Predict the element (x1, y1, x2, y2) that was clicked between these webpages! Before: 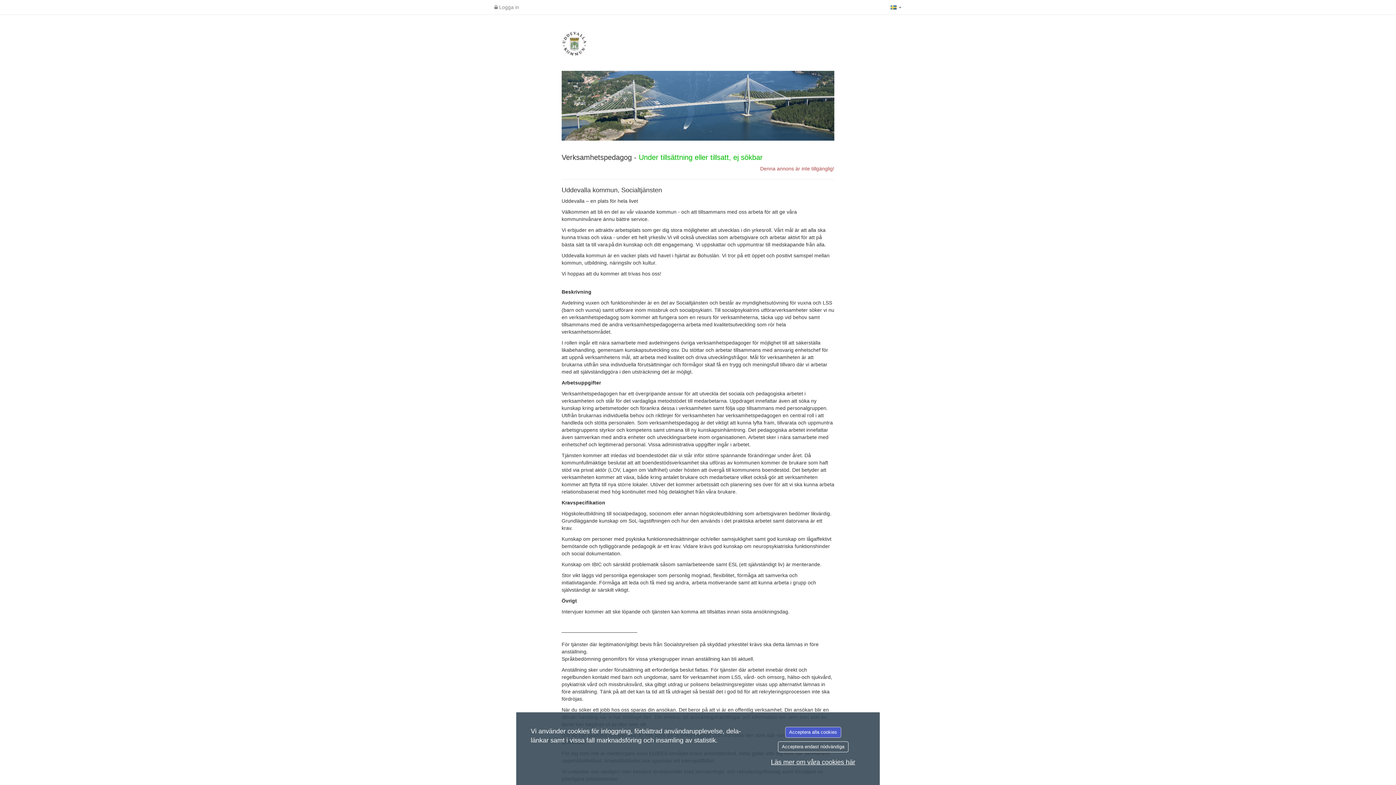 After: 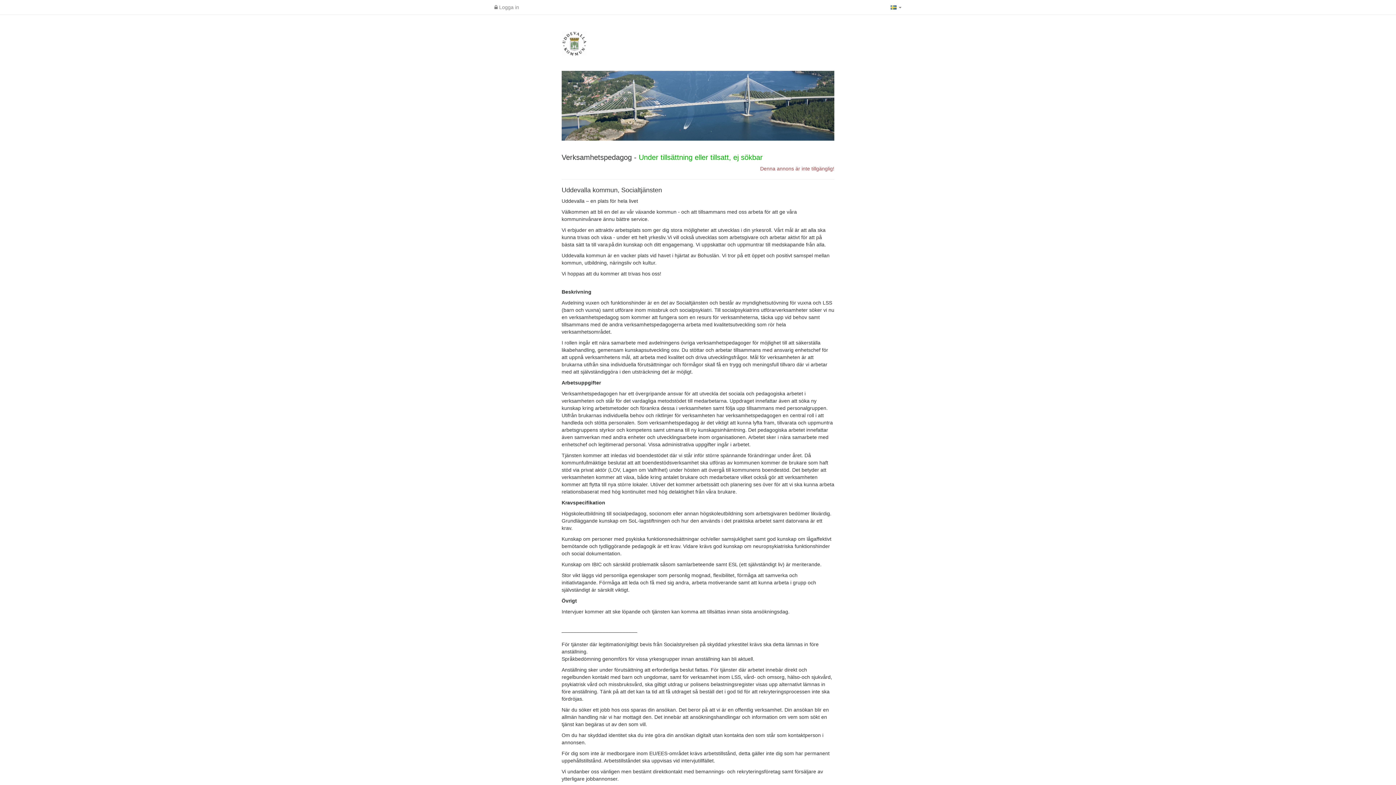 Action: bbox: (778, 741, 848, 752) label: Acceptera endast nödvändiga